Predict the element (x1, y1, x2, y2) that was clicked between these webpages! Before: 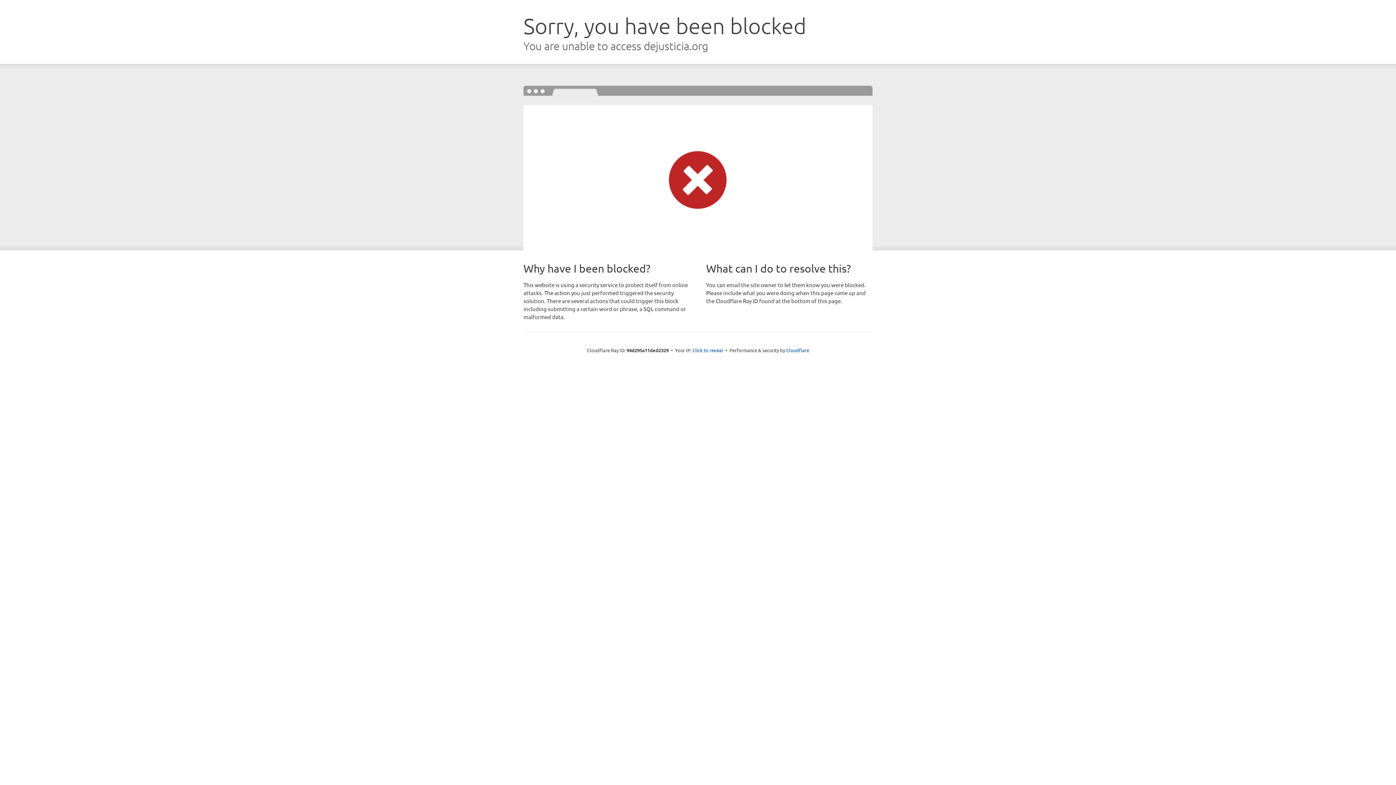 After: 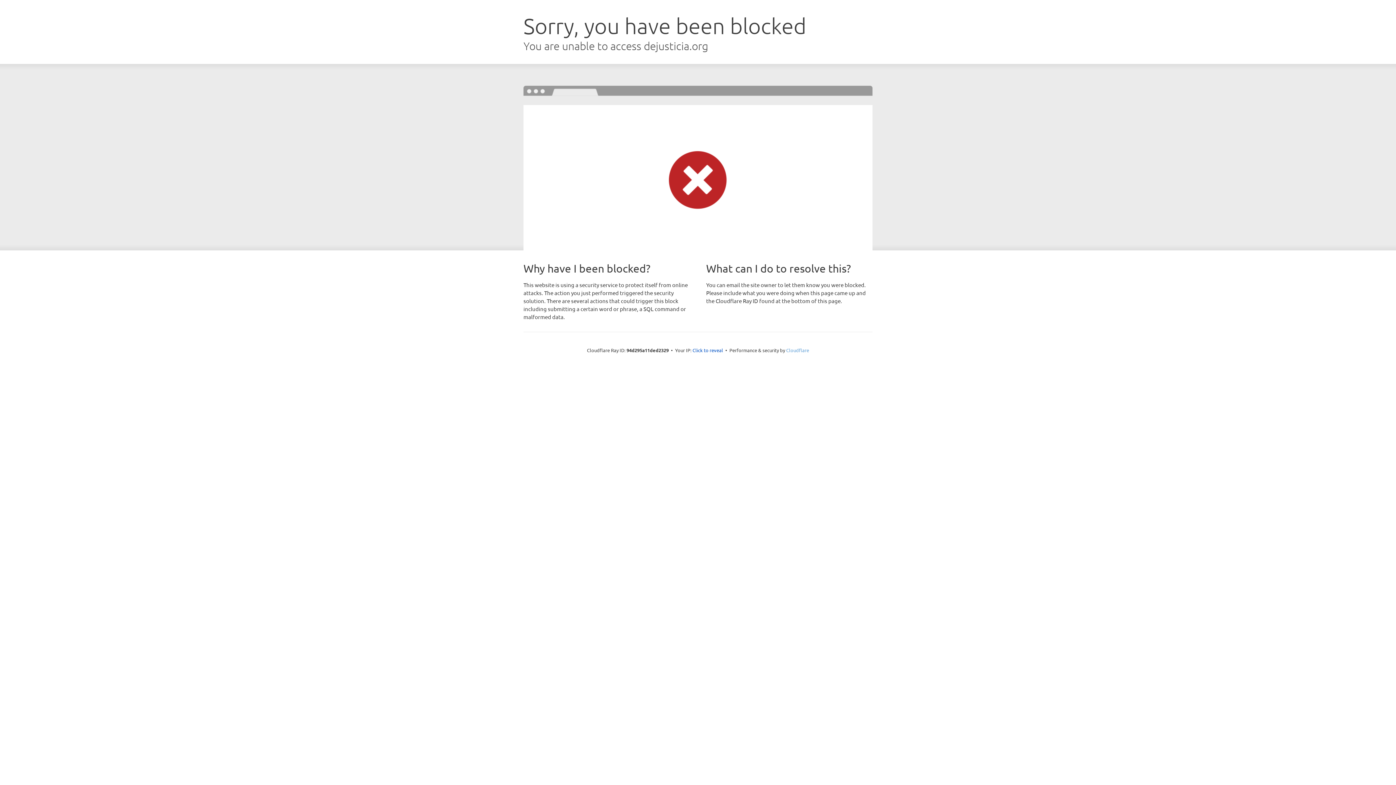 Action: label: Cloudflare bbox: (786, 347, 809, 353)